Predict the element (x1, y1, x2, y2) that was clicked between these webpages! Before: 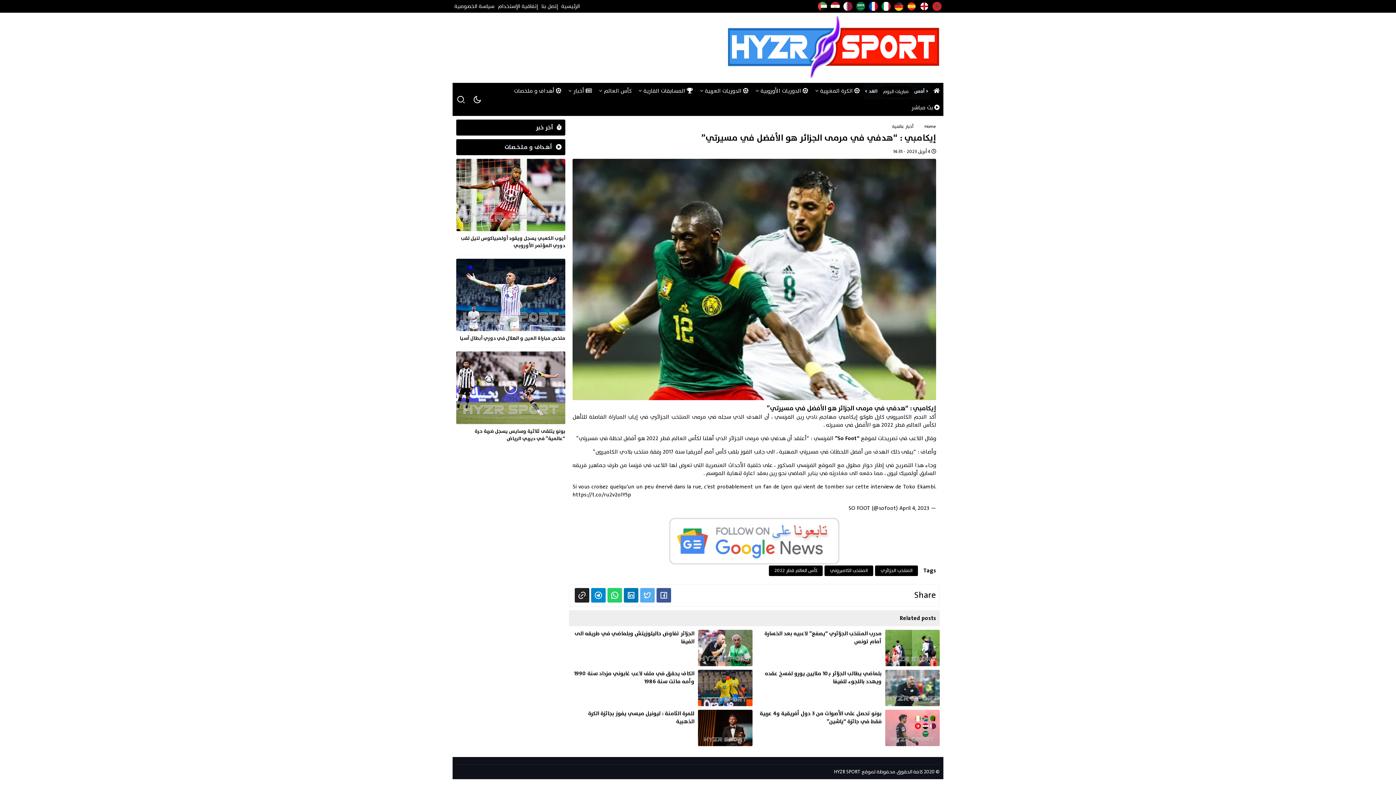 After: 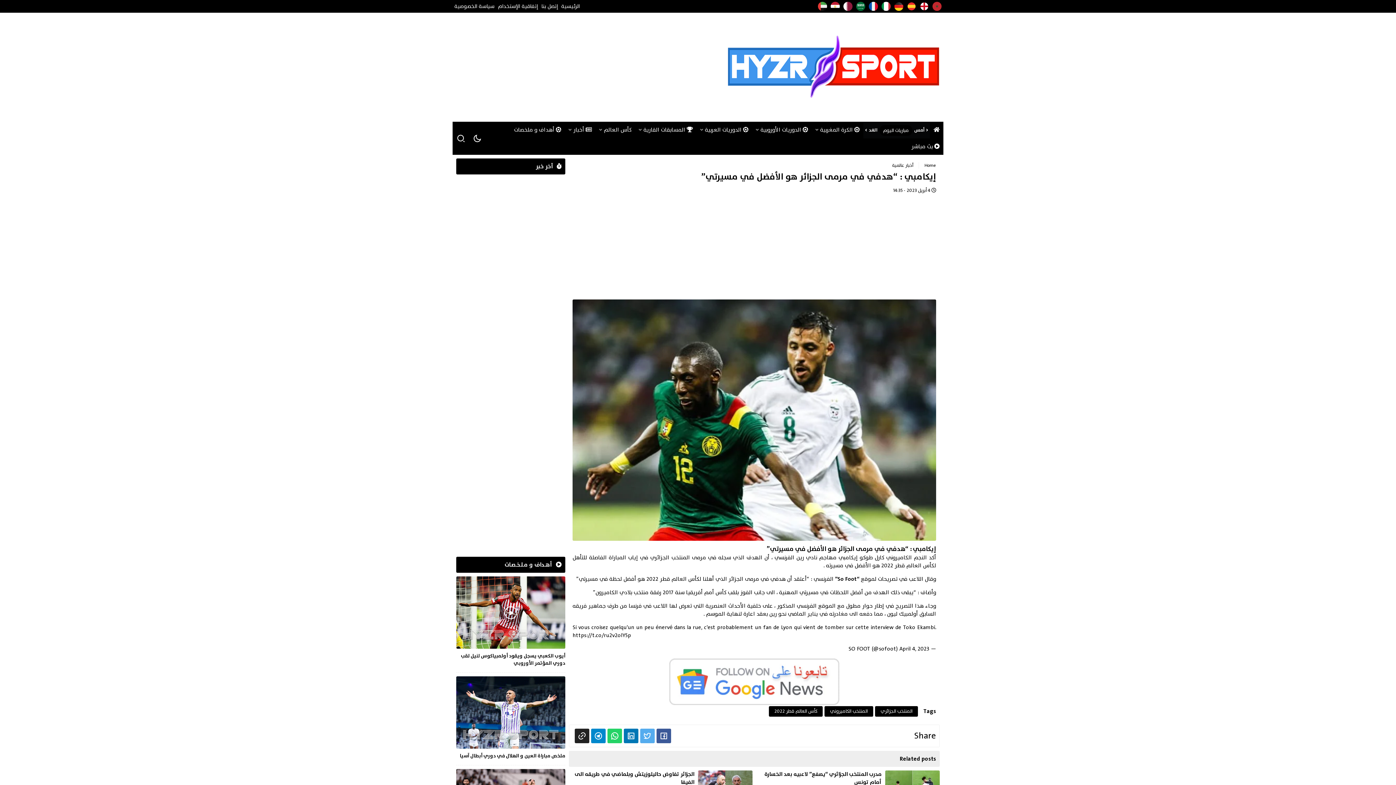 Action: bbox: (899, 504, 929, 513) label: April 4, 2023